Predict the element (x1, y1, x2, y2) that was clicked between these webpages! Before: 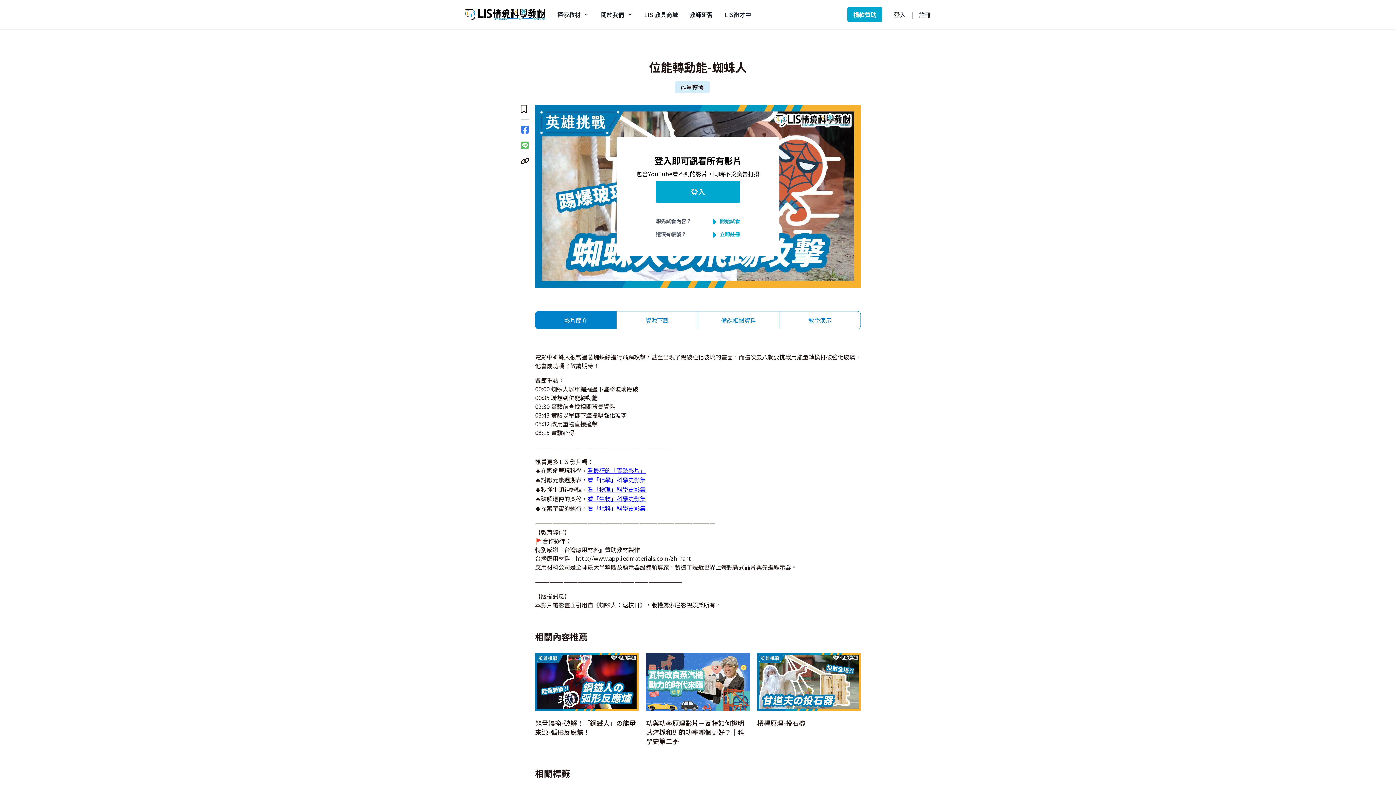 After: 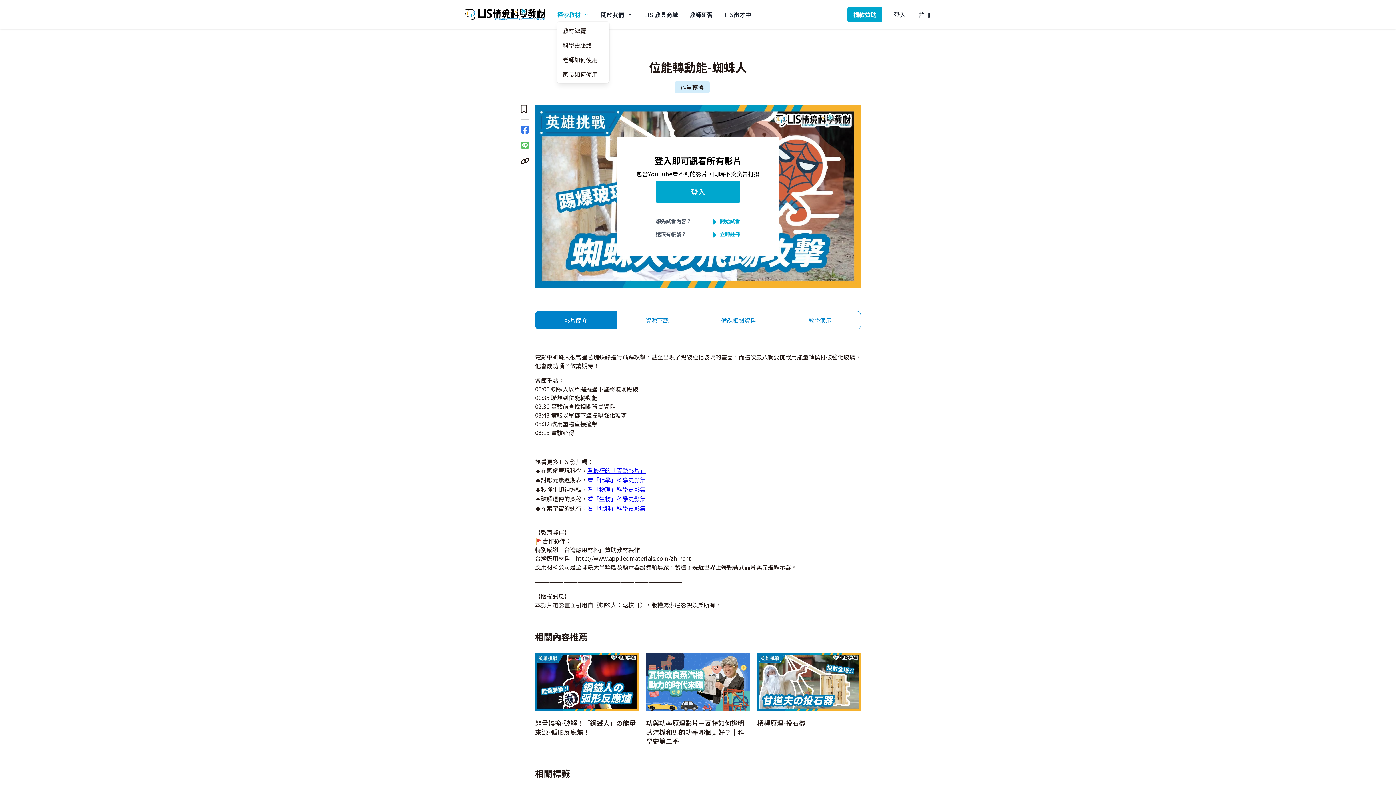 Action: label: 探索教材 bbox: (557, 11, 589, 17)